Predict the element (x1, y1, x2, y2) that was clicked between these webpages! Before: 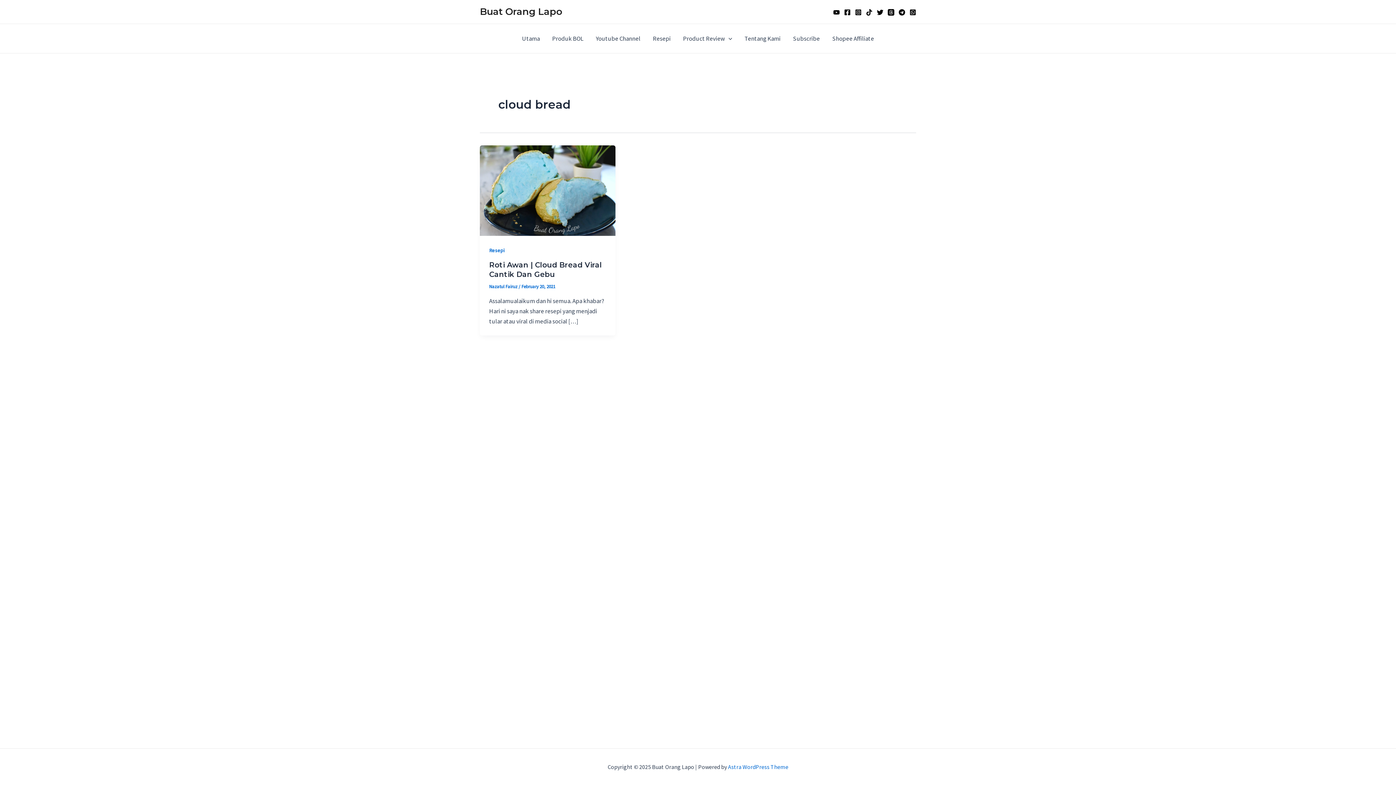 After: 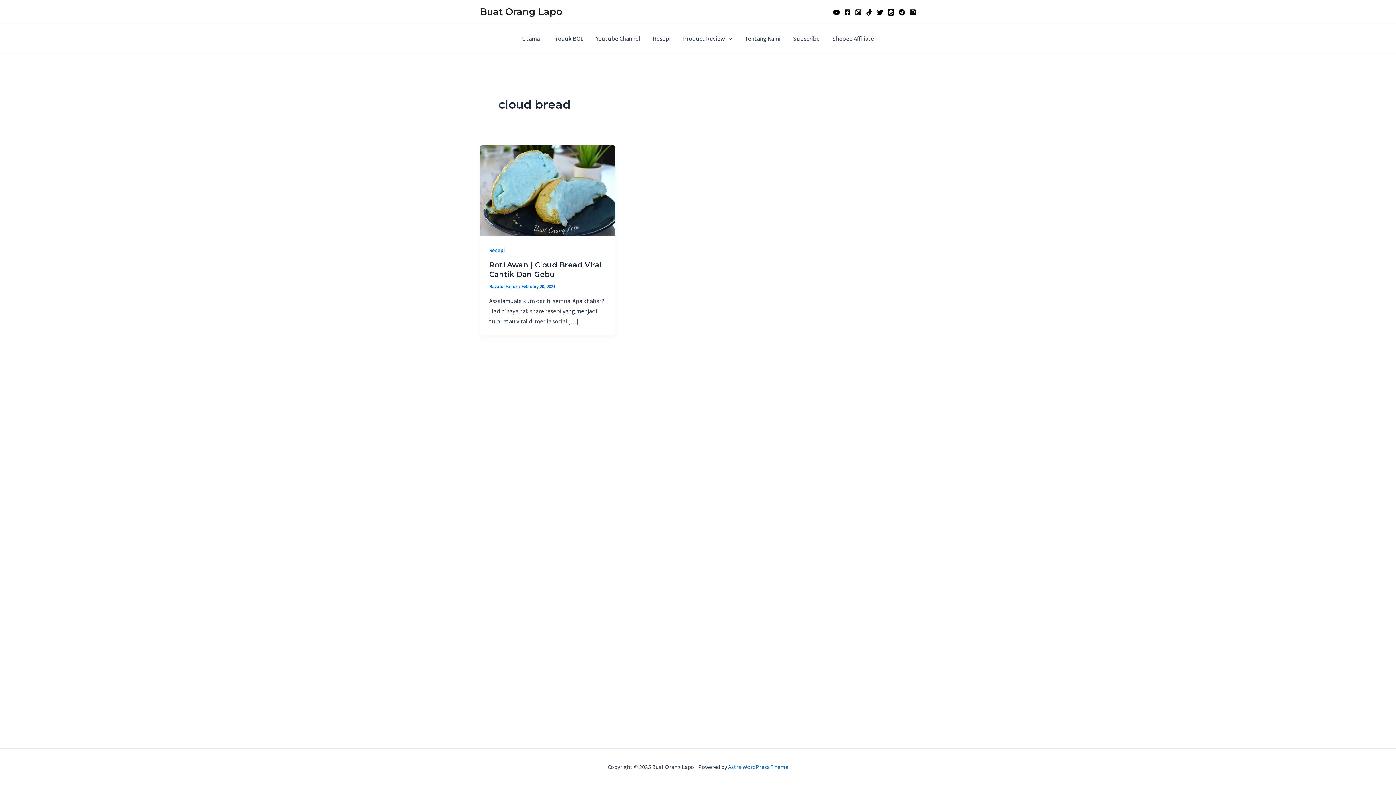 Action: label: Threads bbox: (888, 9, 894, 15)